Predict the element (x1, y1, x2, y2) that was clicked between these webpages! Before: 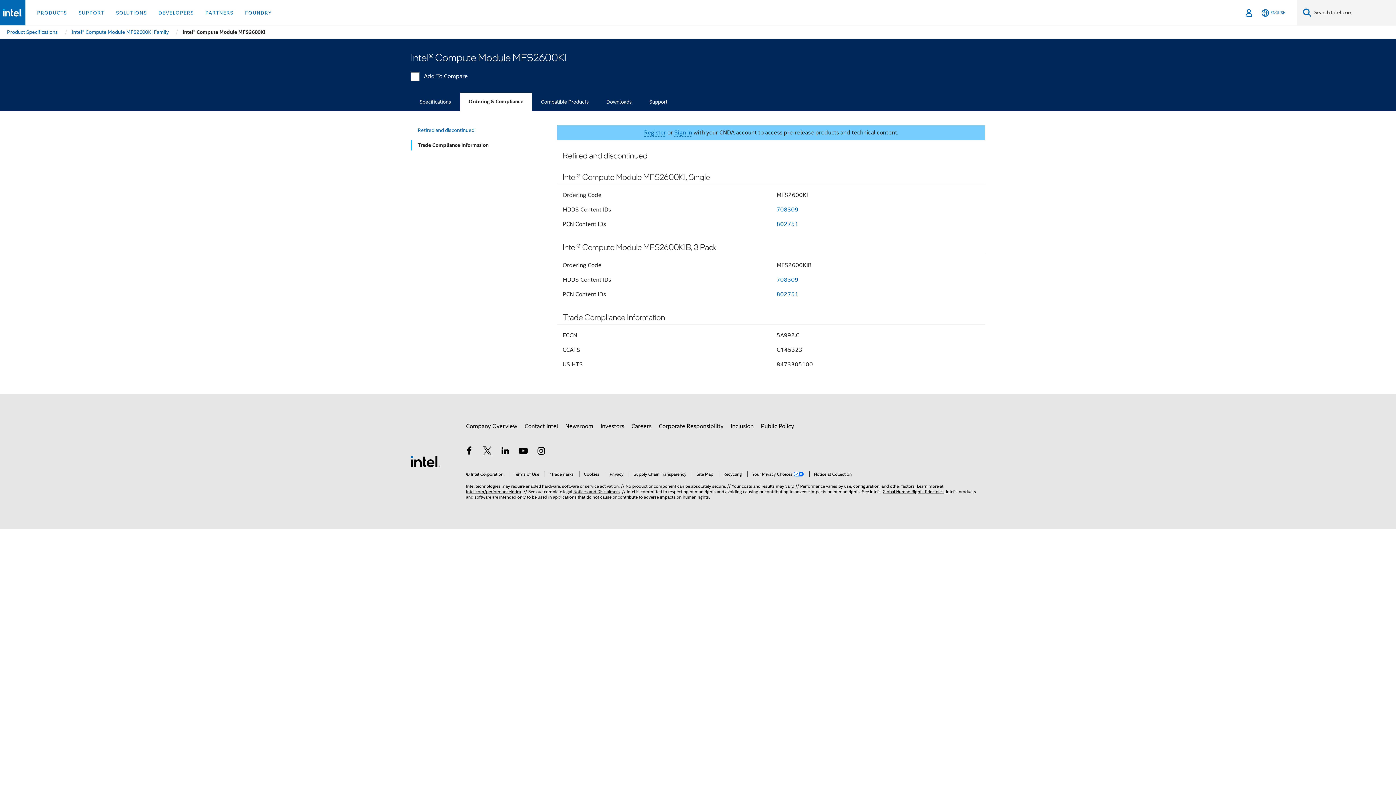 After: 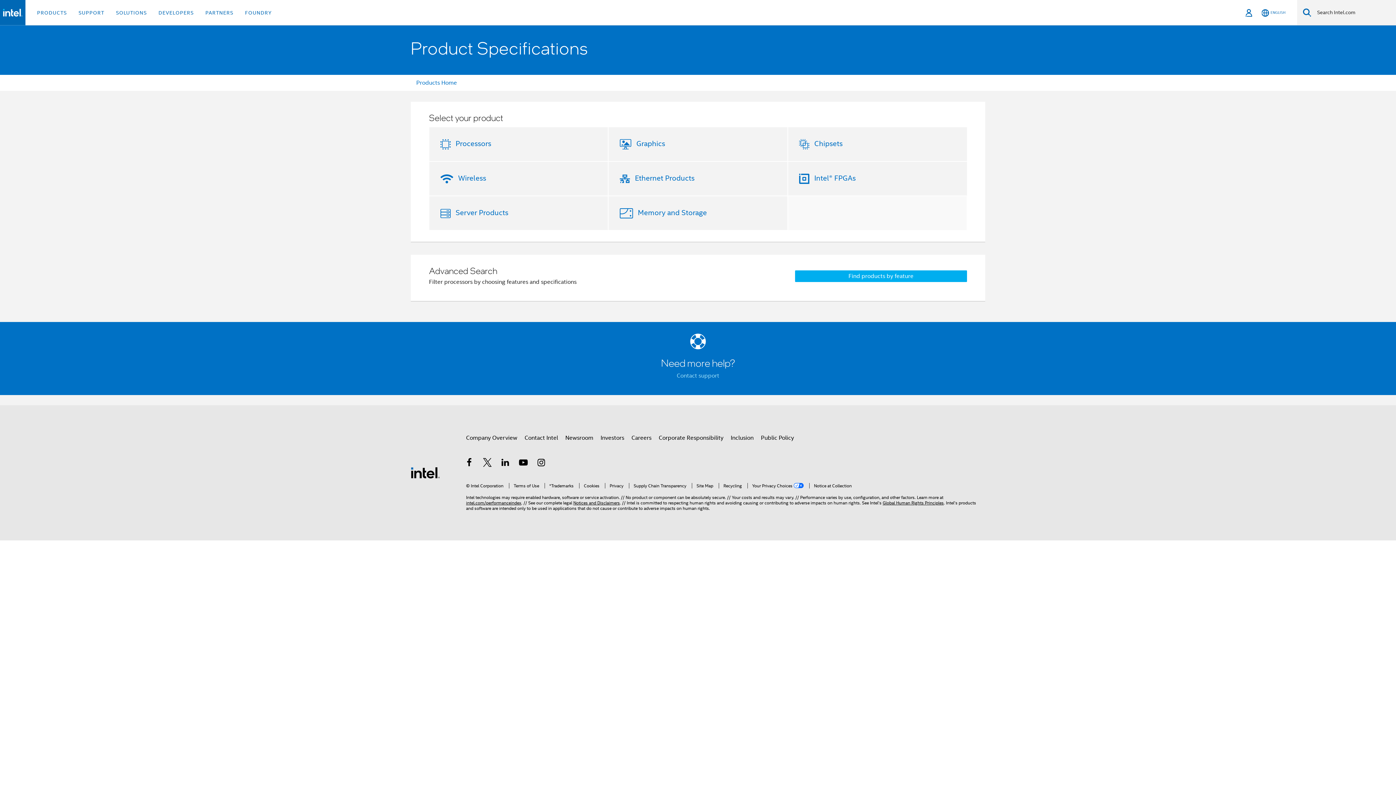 Action: bbox: (6, 25, 58, 38) label: Product Specifications